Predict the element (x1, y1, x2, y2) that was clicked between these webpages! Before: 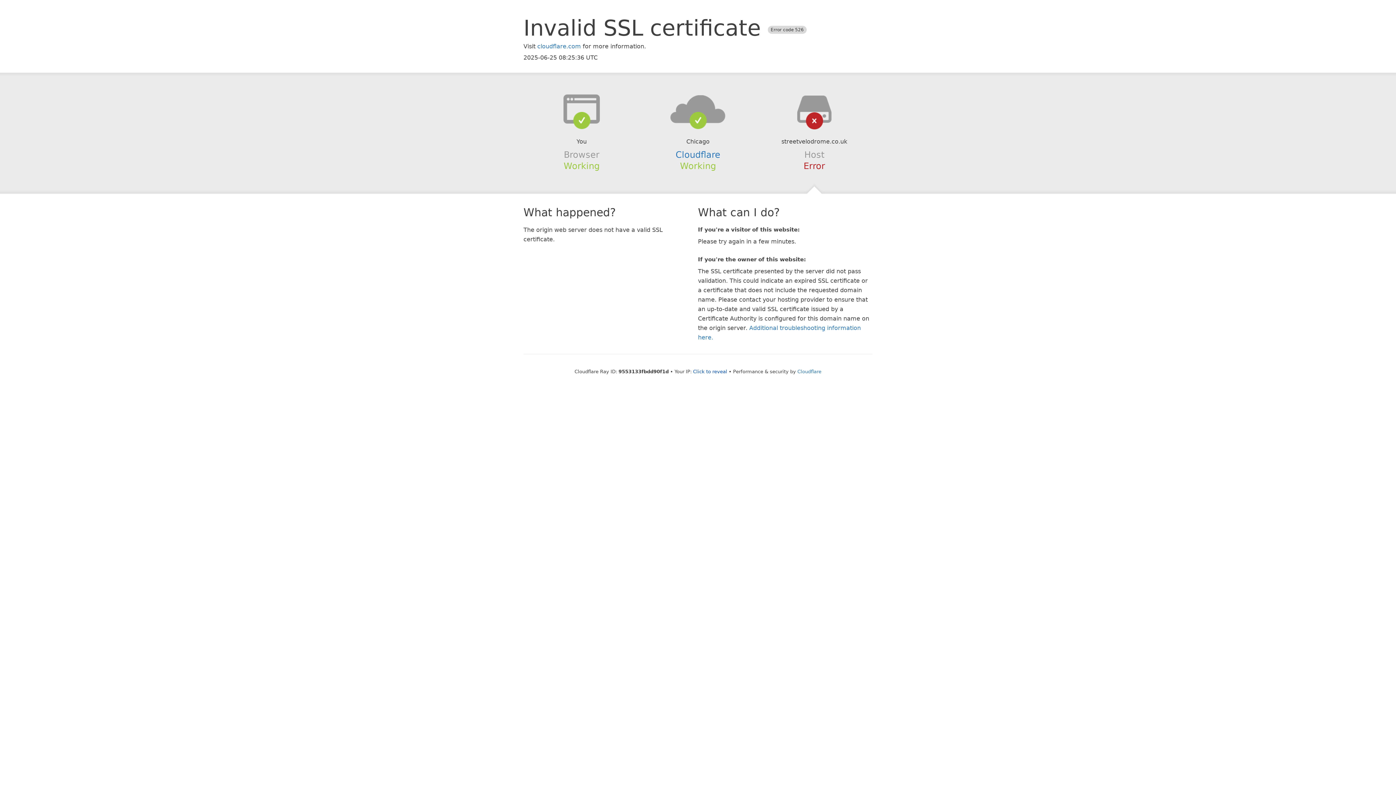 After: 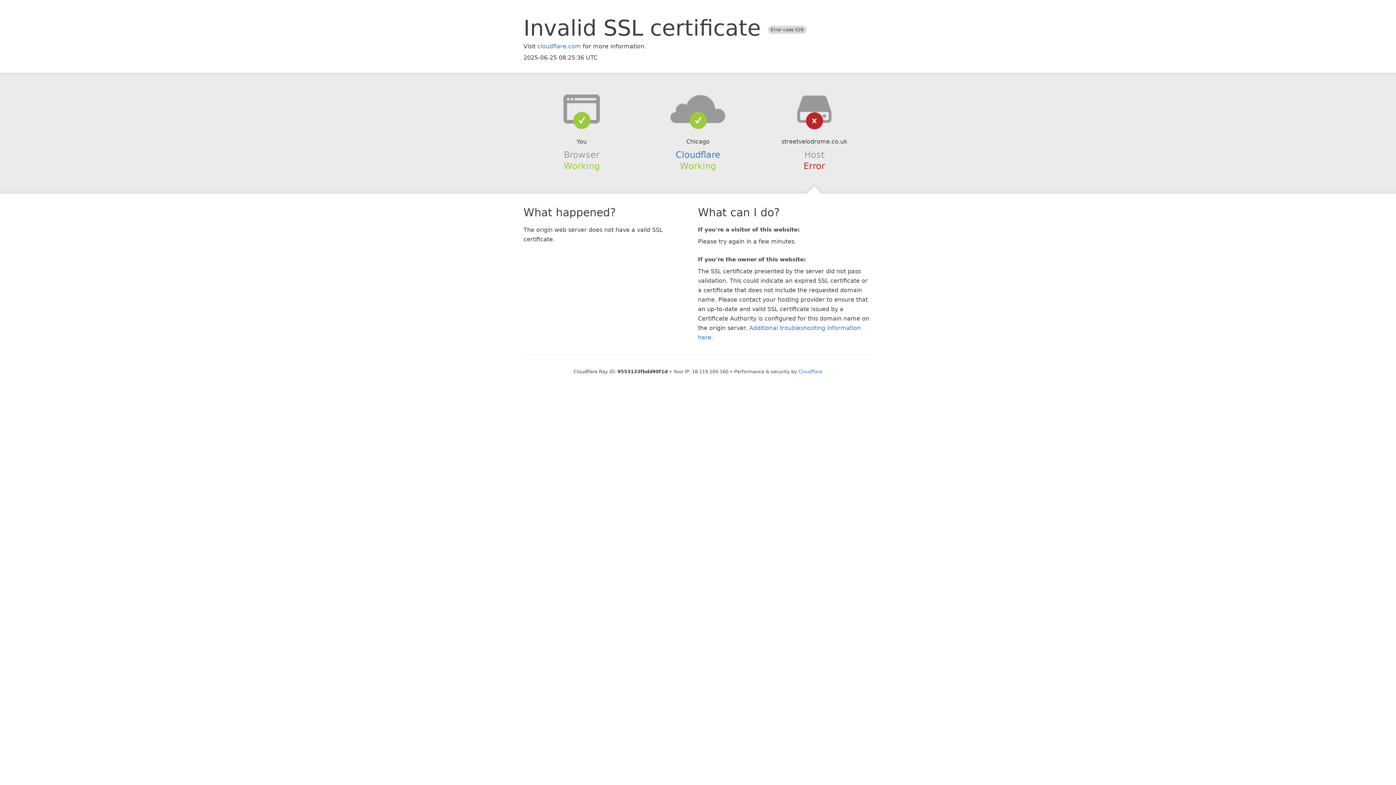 Action: label: Click to reveal bbox: (693, 368, 727, 374)